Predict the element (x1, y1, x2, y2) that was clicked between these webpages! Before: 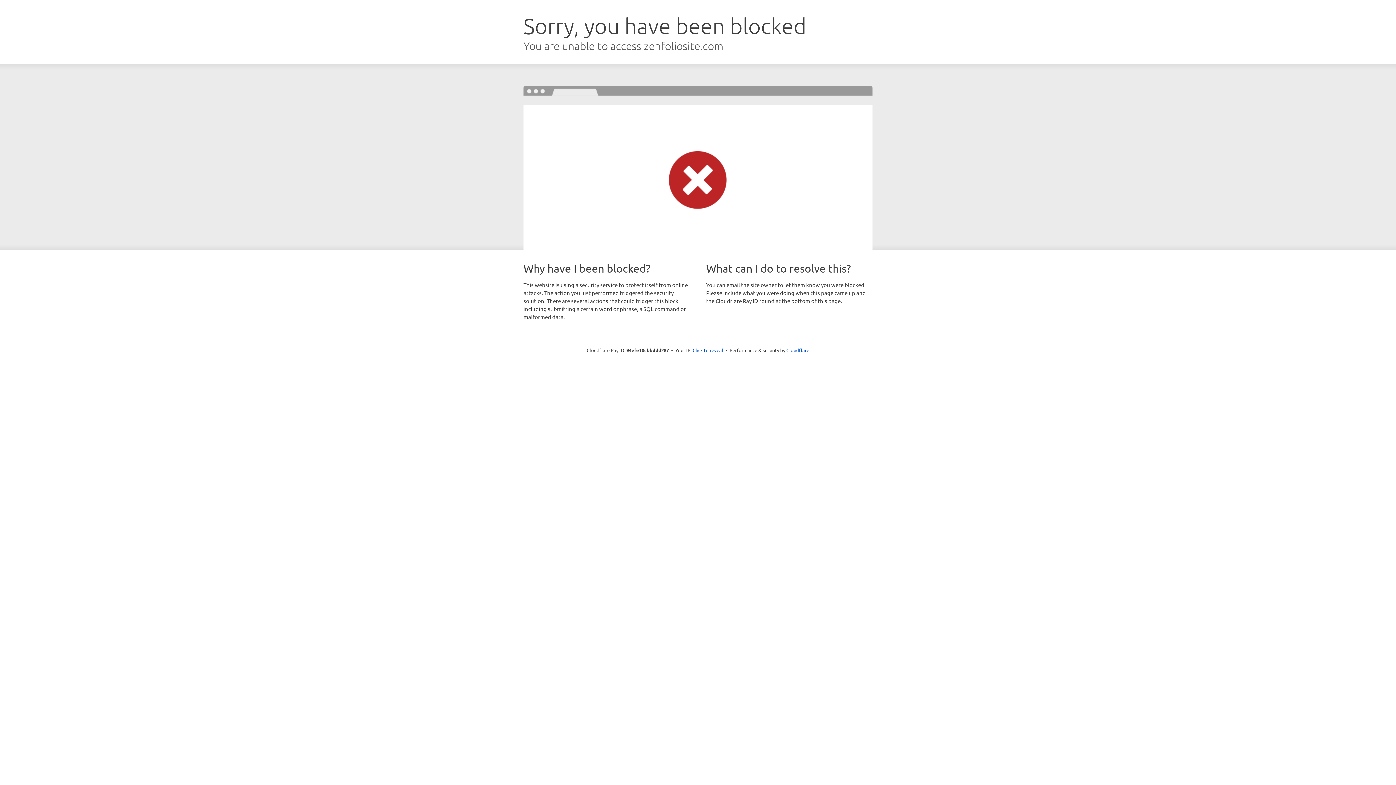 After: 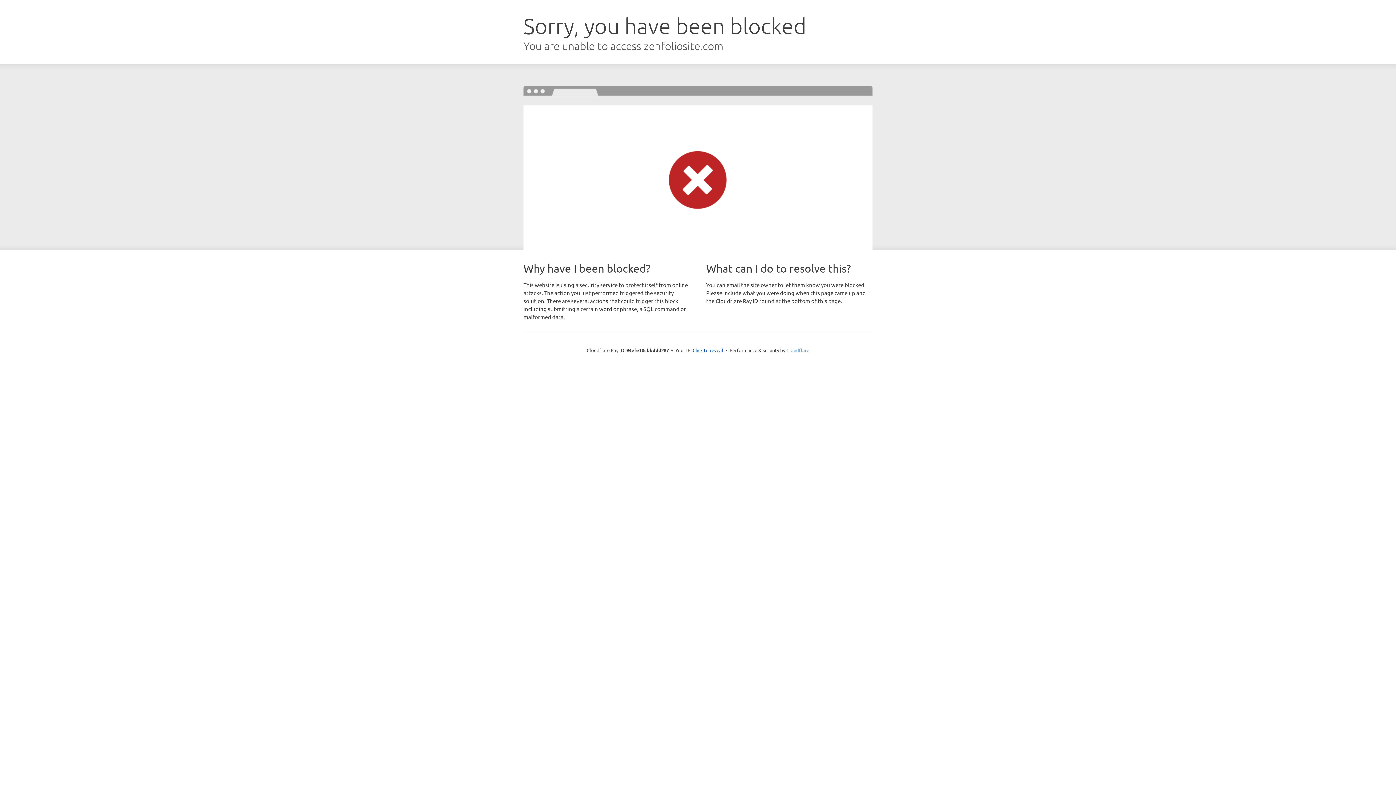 Action: bbox: (786, 347, 809, 353) label: Cloudflare